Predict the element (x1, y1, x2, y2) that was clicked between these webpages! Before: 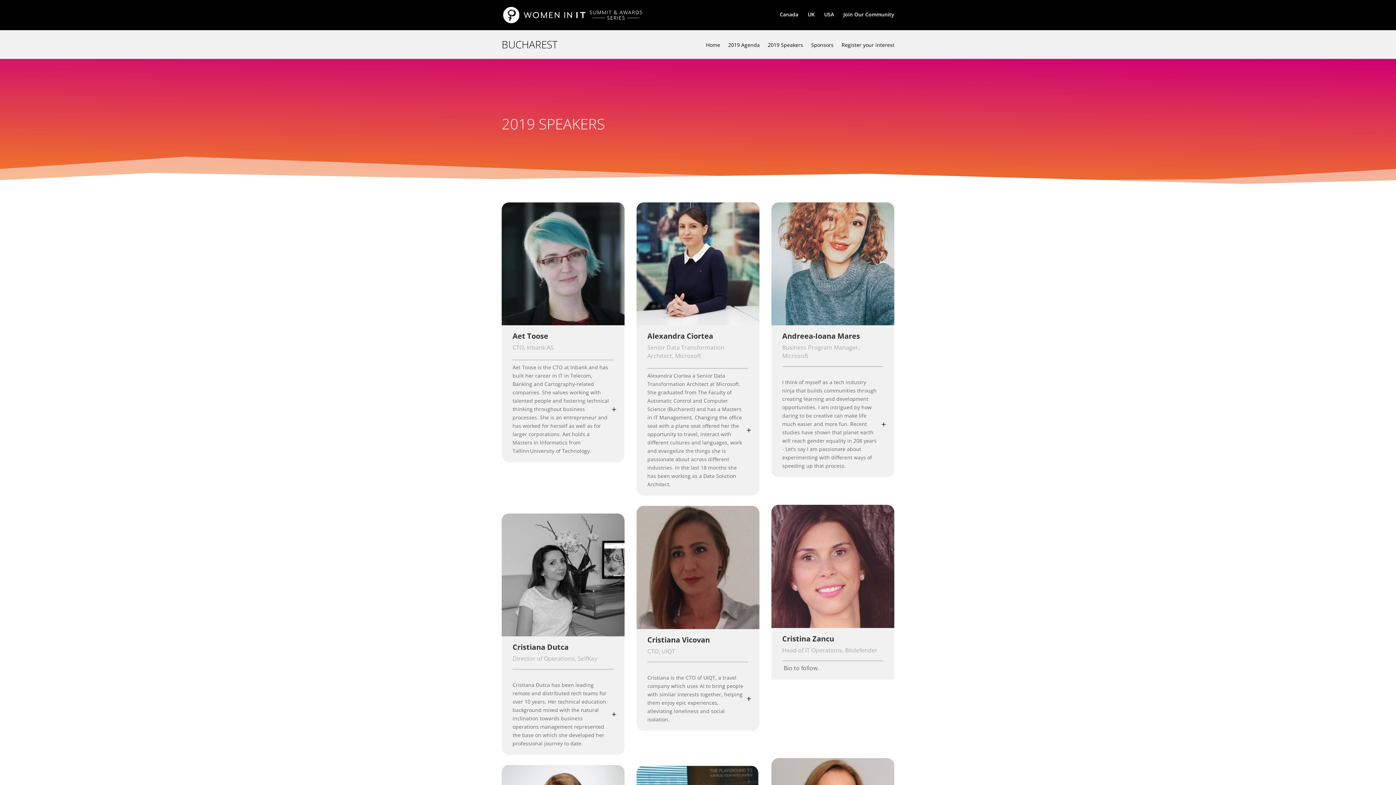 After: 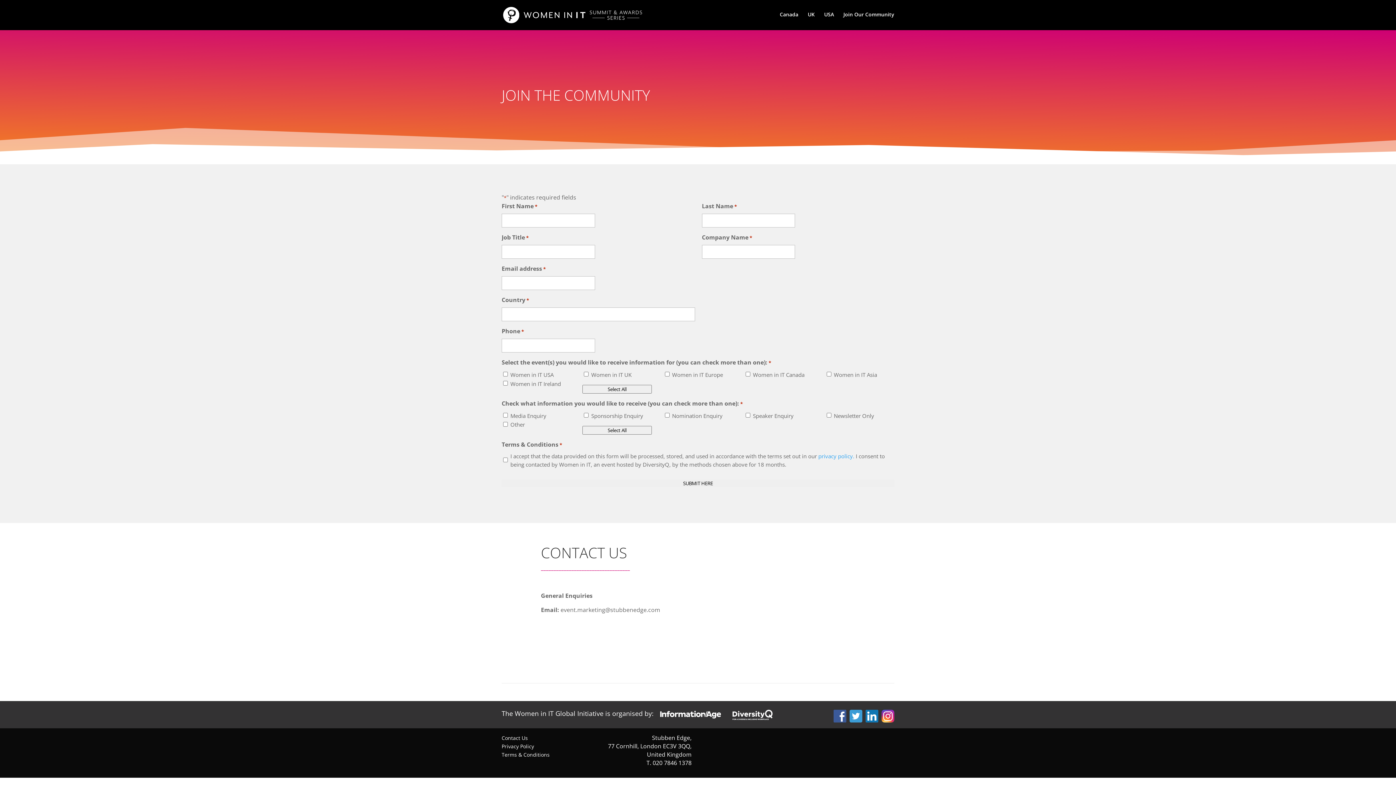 Action: bbox: (843, 12, 894, 29) label: Join Our Community